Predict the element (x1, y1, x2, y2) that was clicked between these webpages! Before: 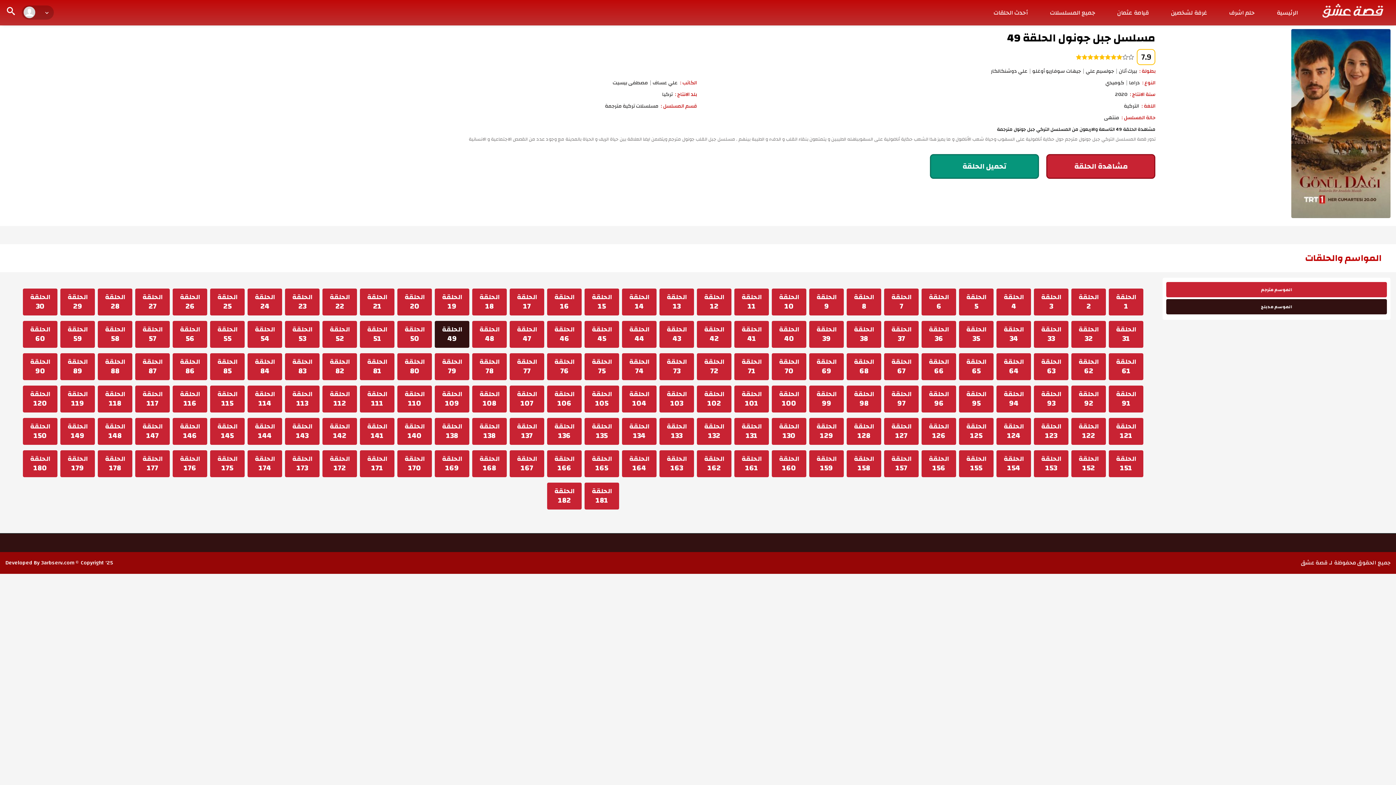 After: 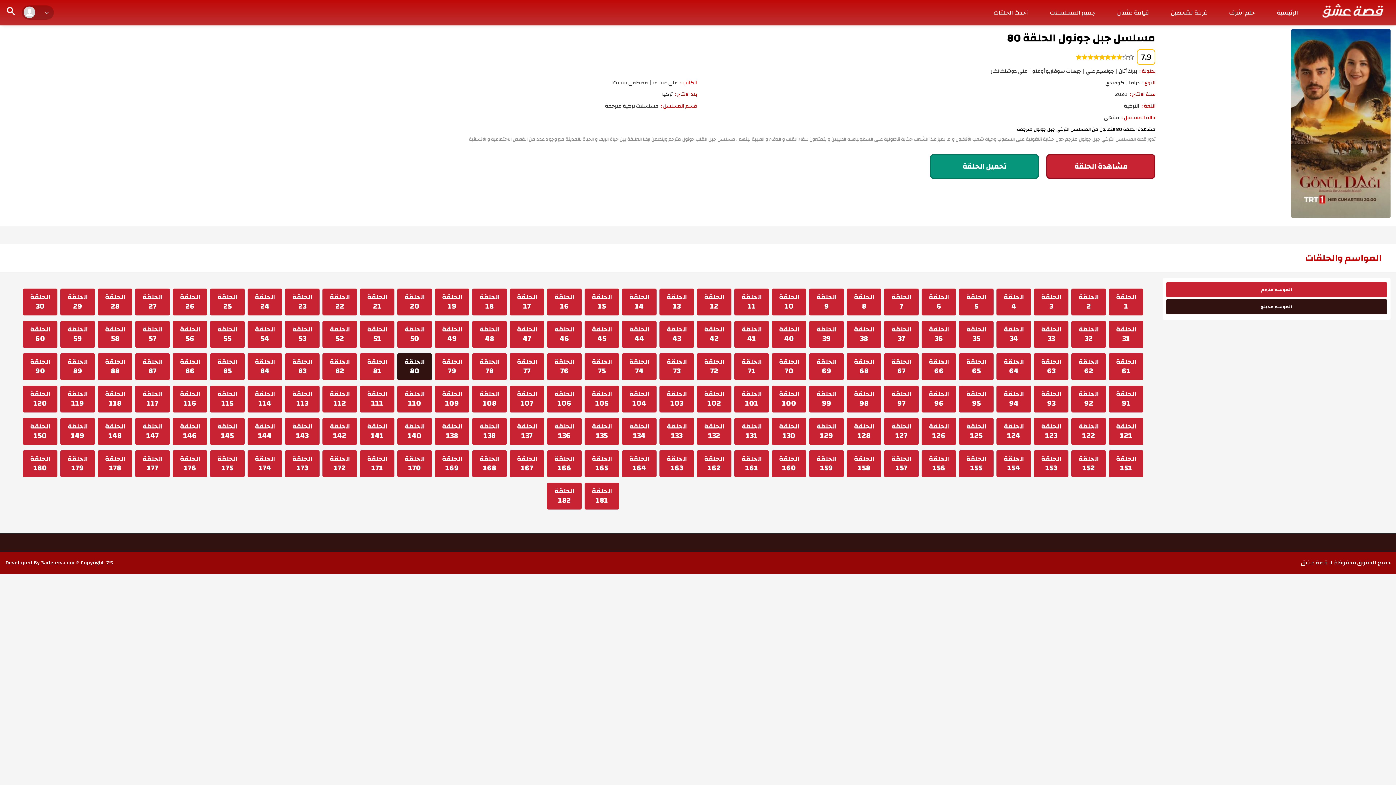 Action: bbox: (397, 353, 432, 380) label: الحلقة
80